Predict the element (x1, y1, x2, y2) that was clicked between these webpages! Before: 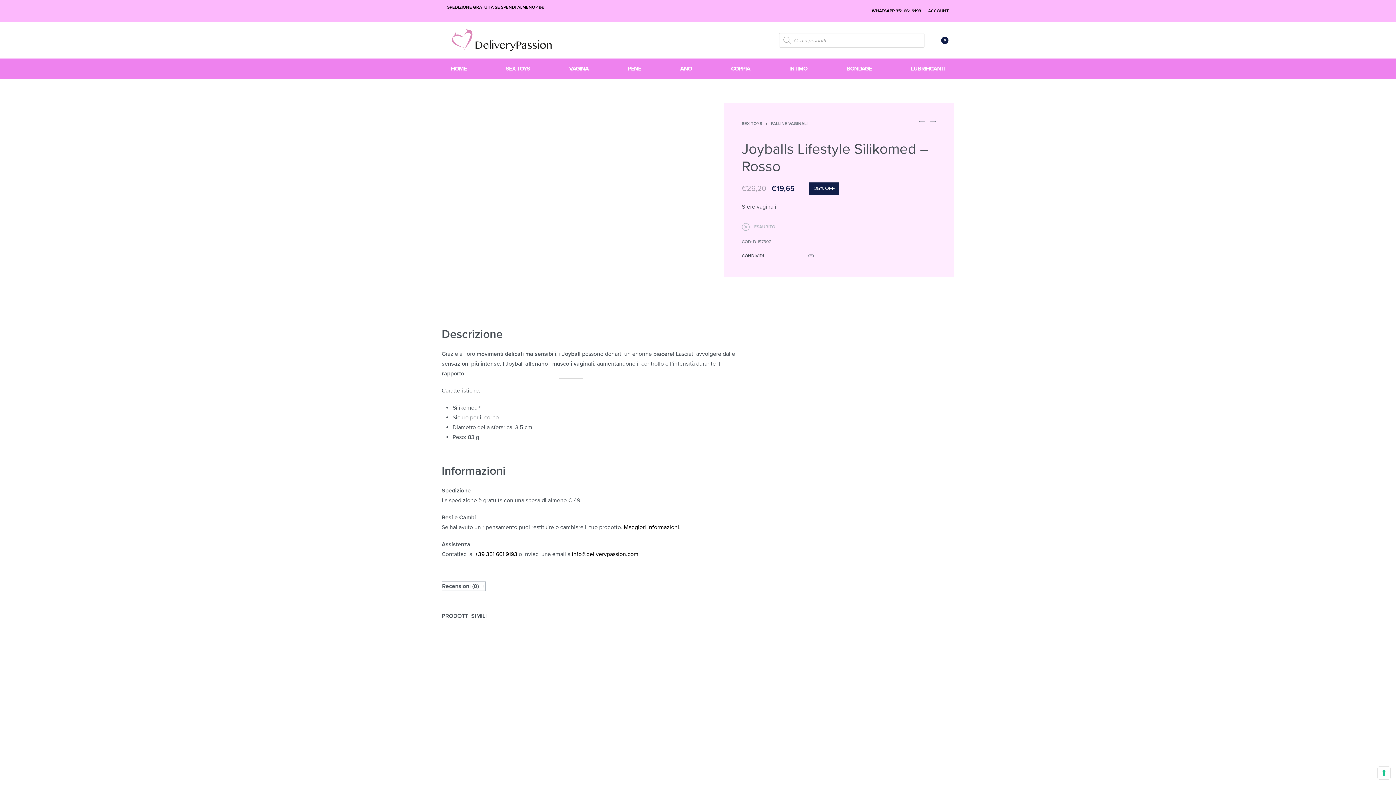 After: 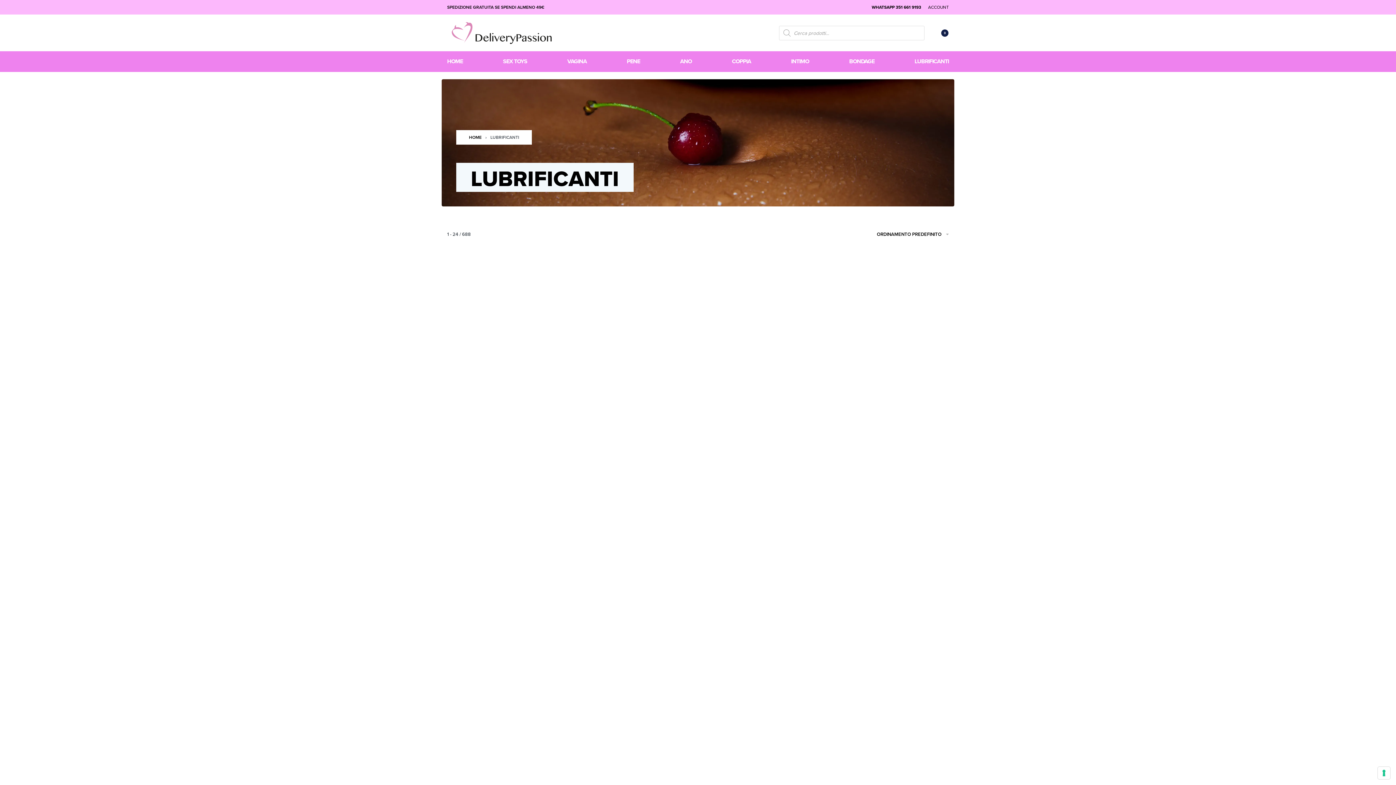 Action: bbox: (911, 64, 945, 73) label: LUBRIFICANTI